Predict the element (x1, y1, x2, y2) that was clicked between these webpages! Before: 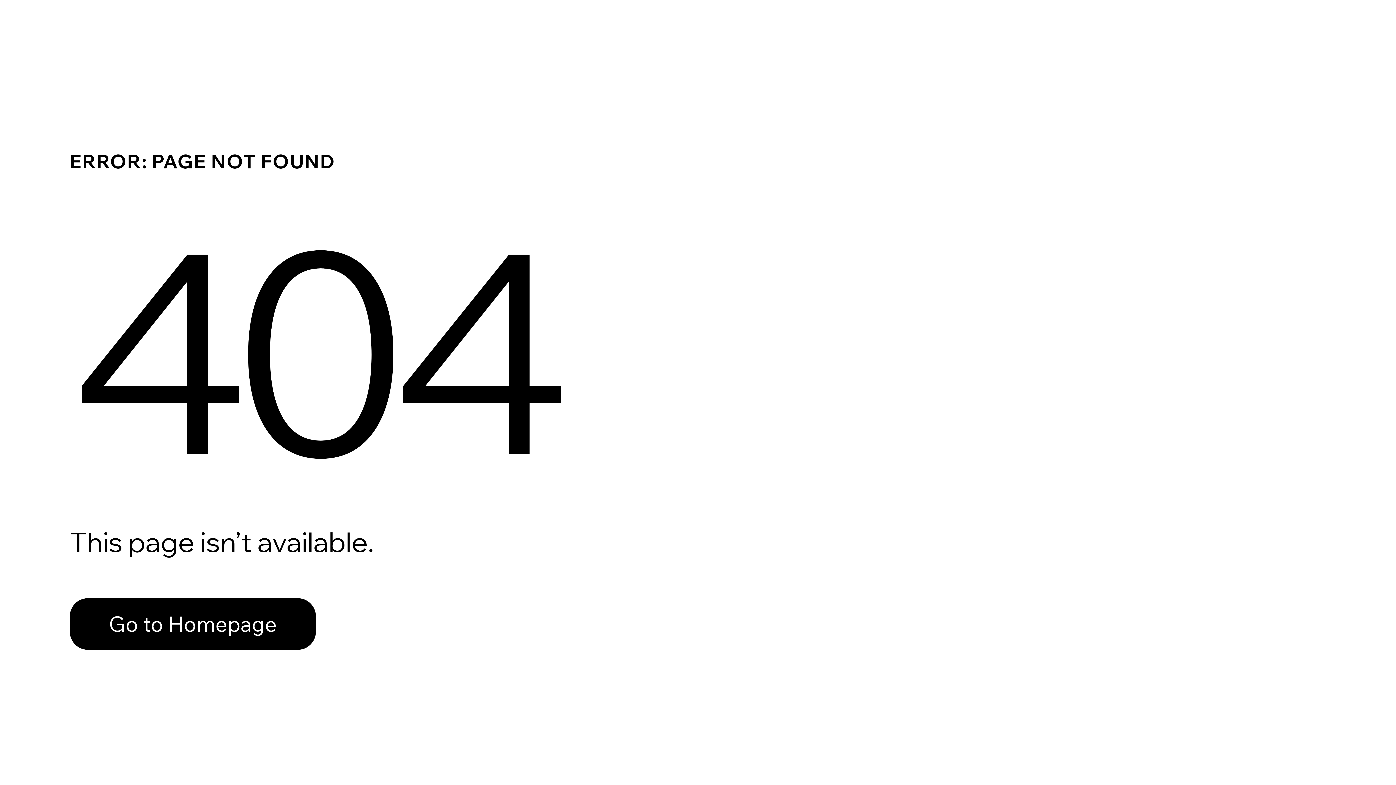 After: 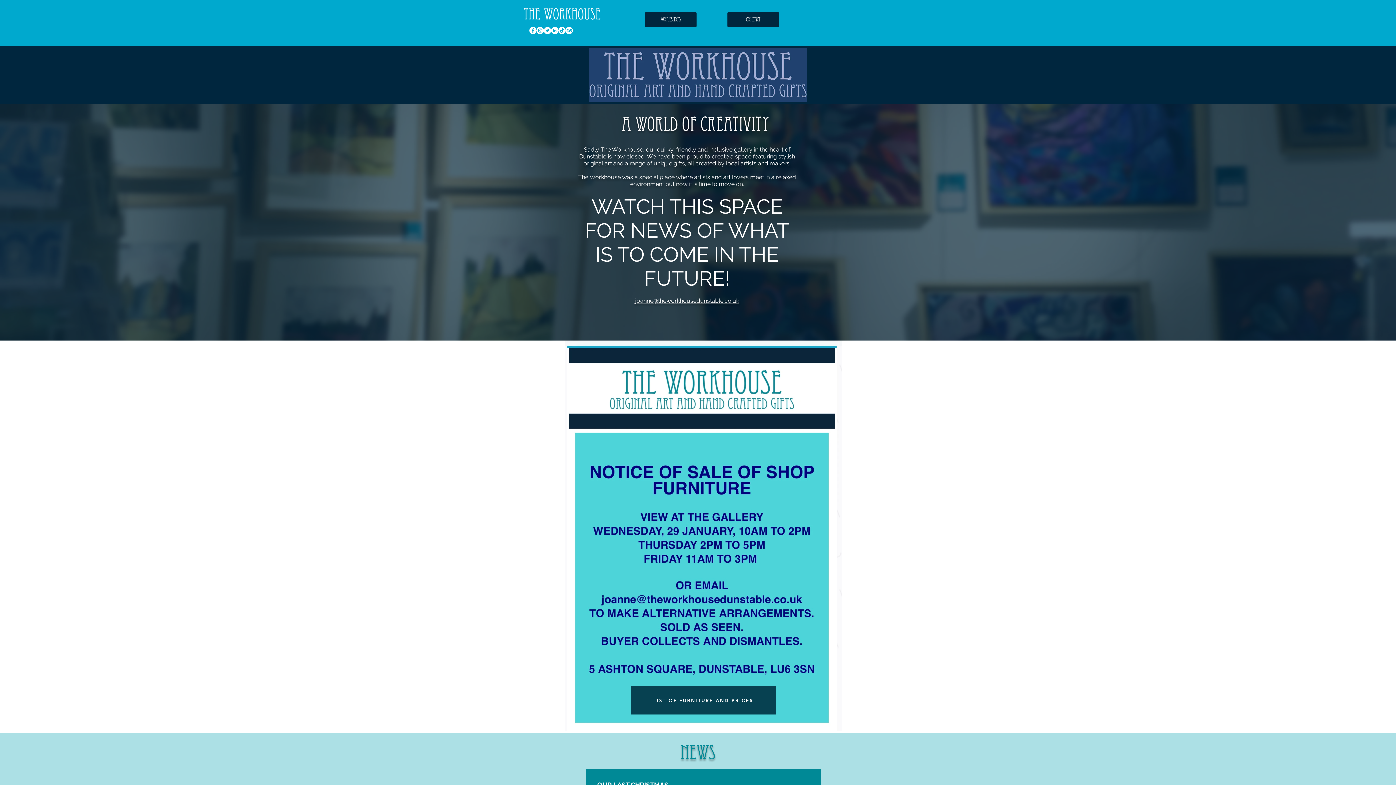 Action: label: Go to Homepage bbox: (69, 598, 316, 650)